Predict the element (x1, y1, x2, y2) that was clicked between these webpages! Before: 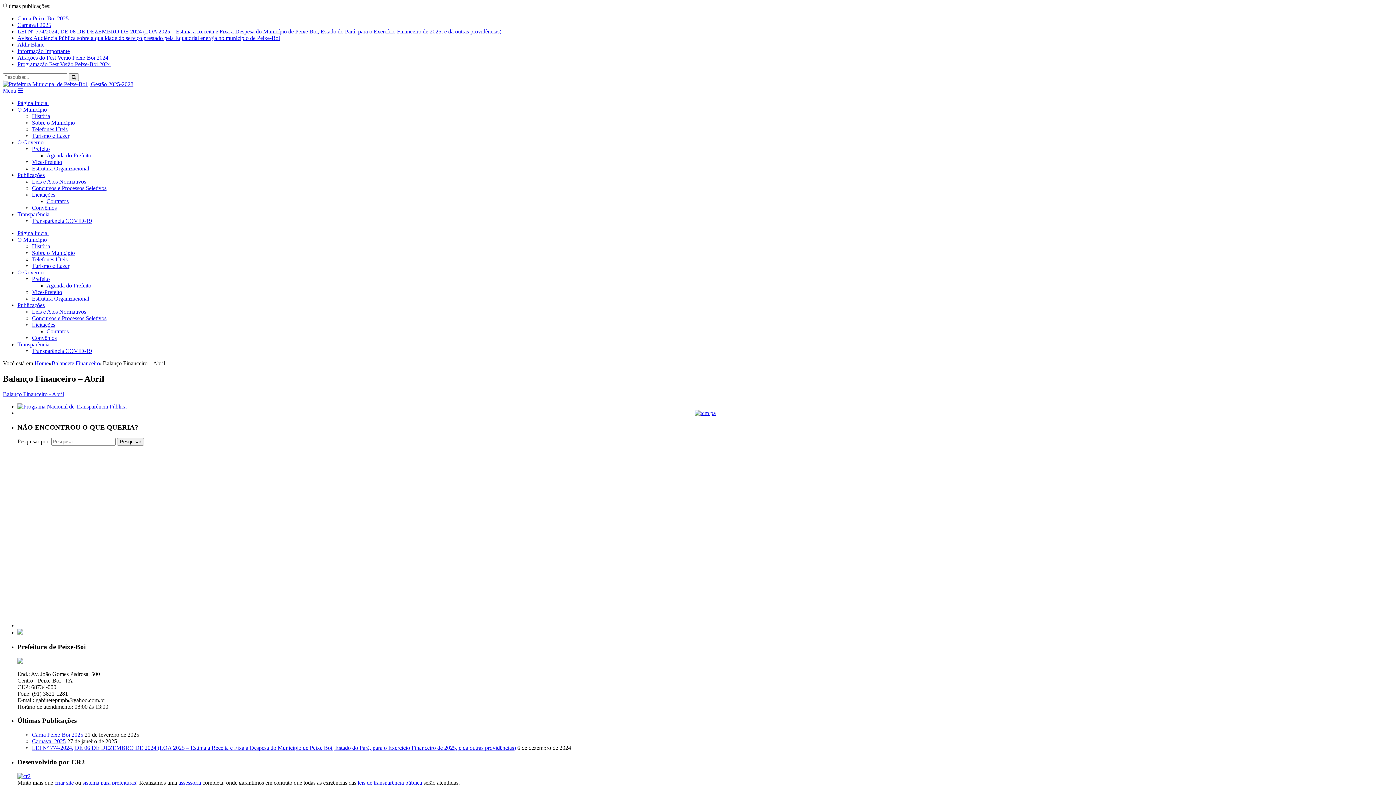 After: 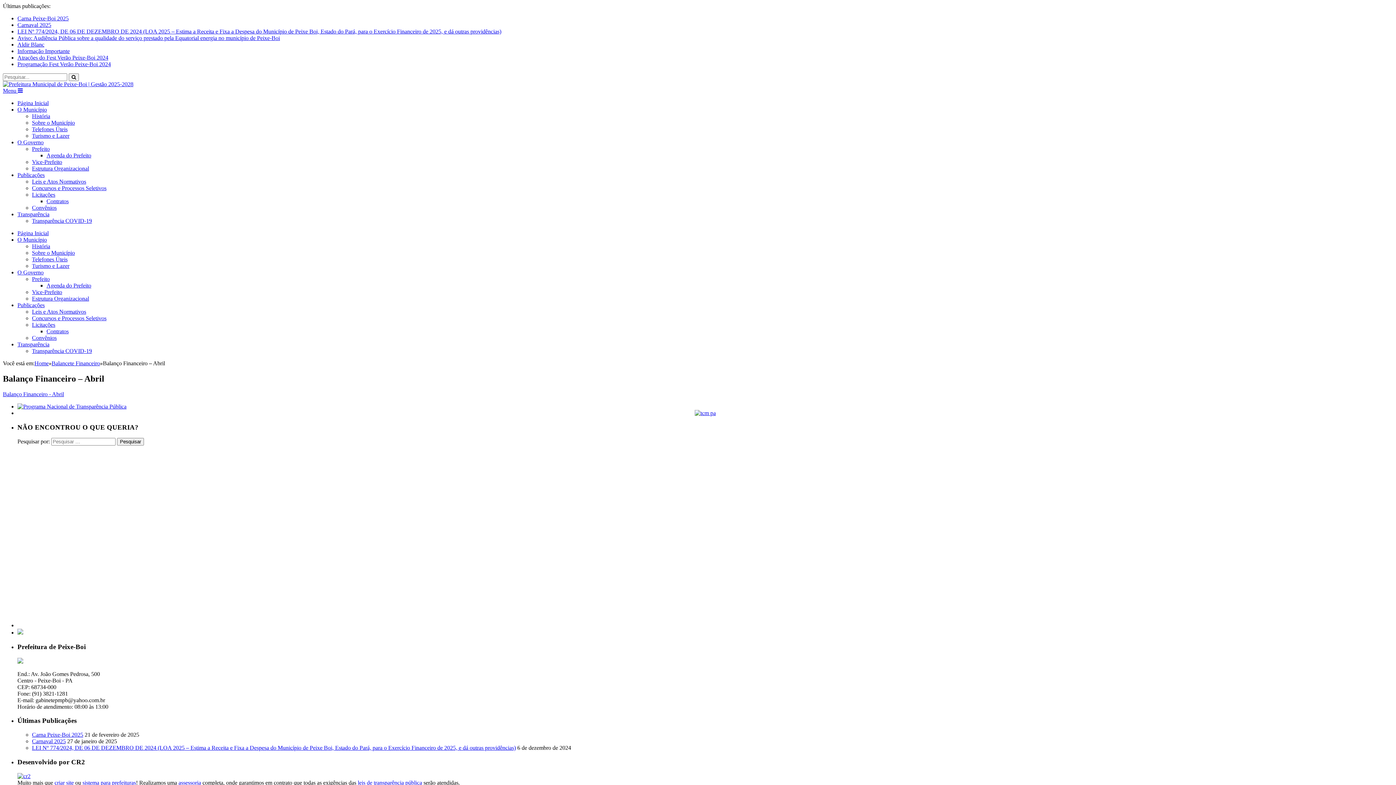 Action: bbox: (17, 172, 44, 178) label: Publicações